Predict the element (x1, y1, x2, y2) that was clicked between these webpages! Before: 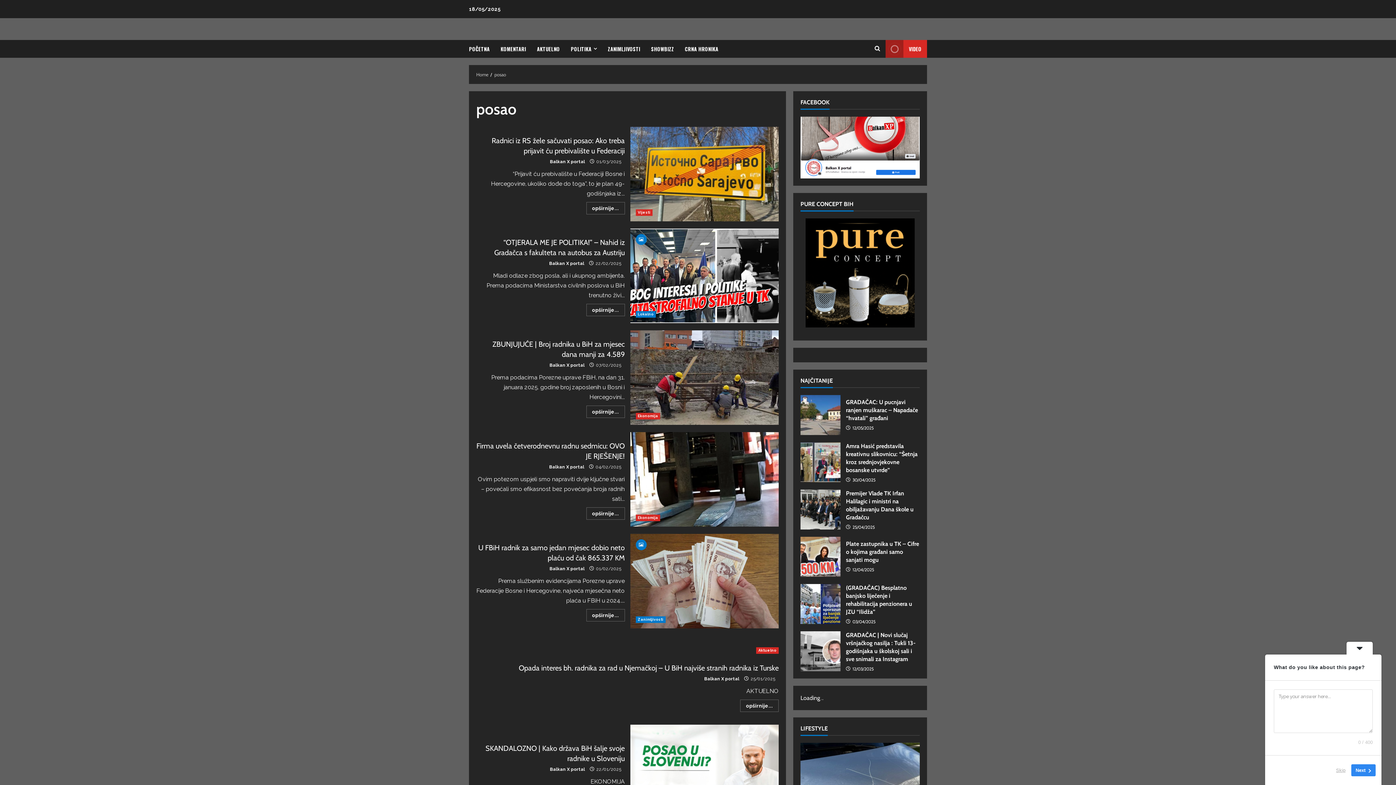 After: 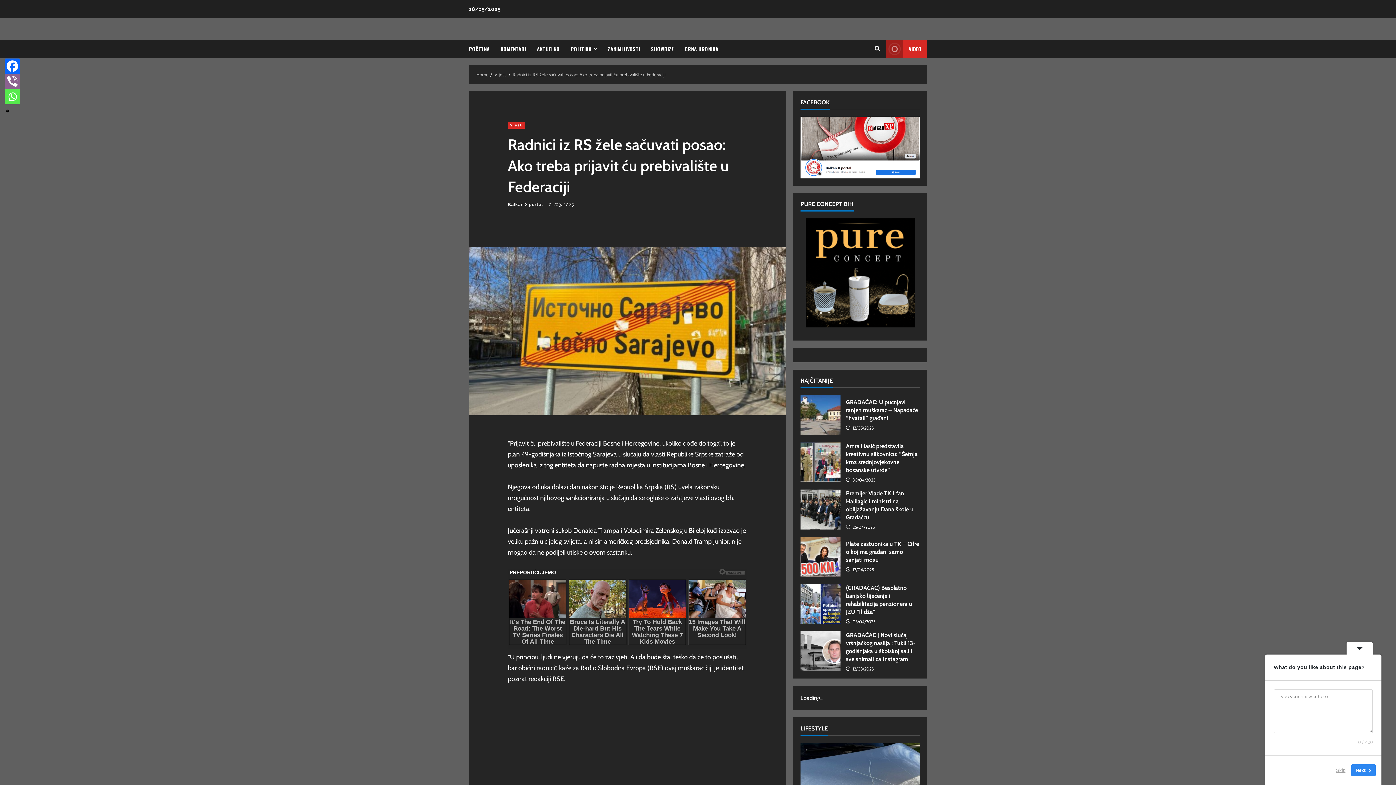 Action: label: Radnici iz RS žele sačuvati posao: Ako treba prijavit ću prebivalište u Federaciji bbox: (630, 126, 778, 221)